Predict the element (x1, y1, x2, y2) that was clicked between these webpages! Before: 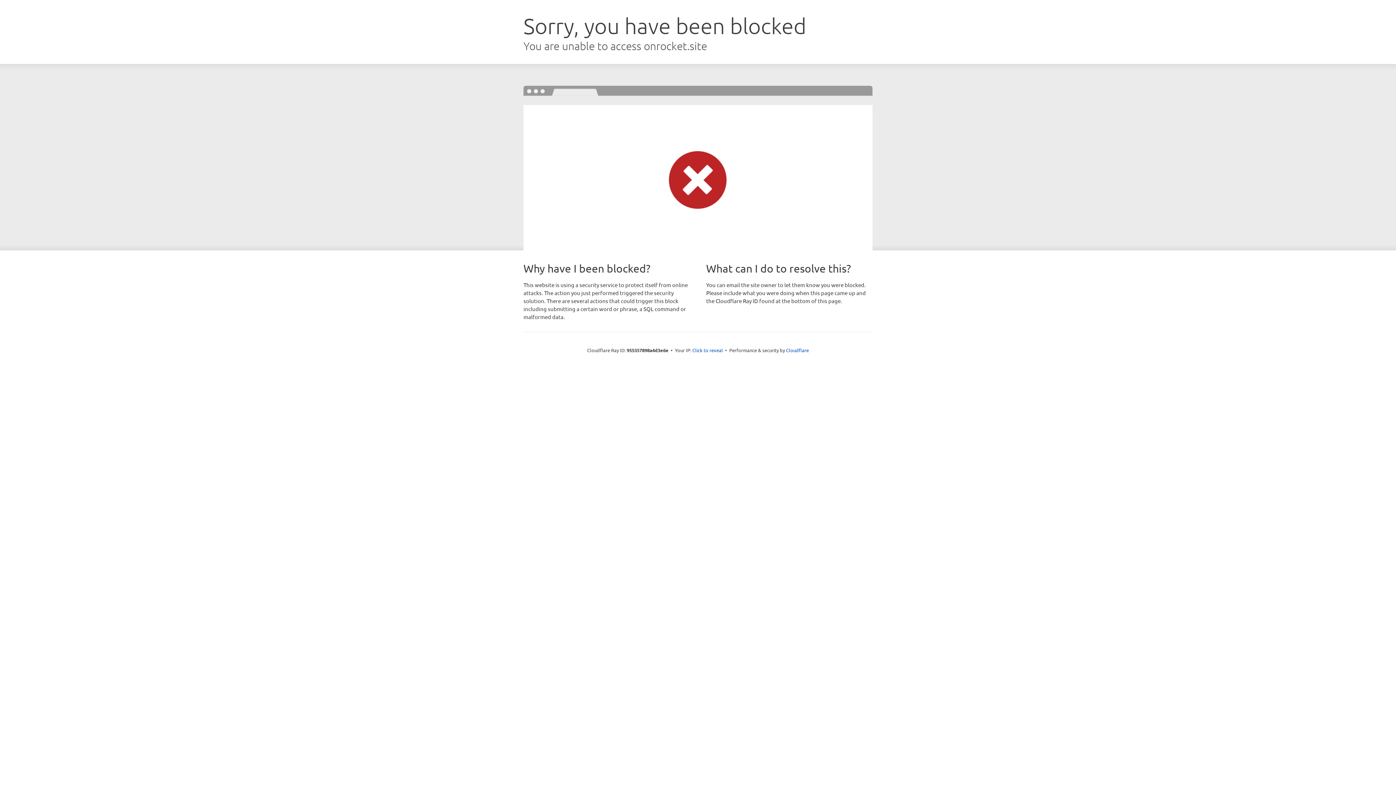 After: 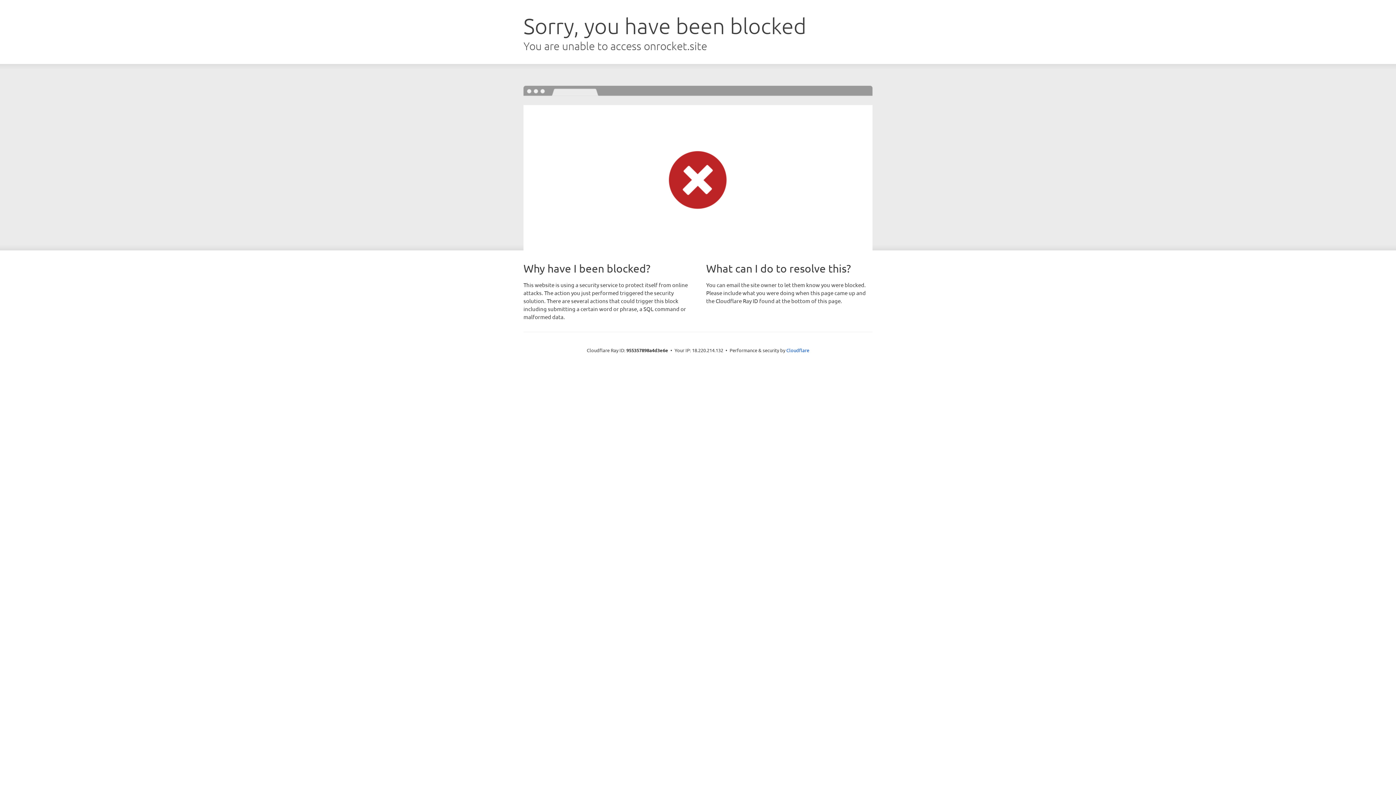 Action: bbox: (692, 346, 723, 353) label: Click to reveal